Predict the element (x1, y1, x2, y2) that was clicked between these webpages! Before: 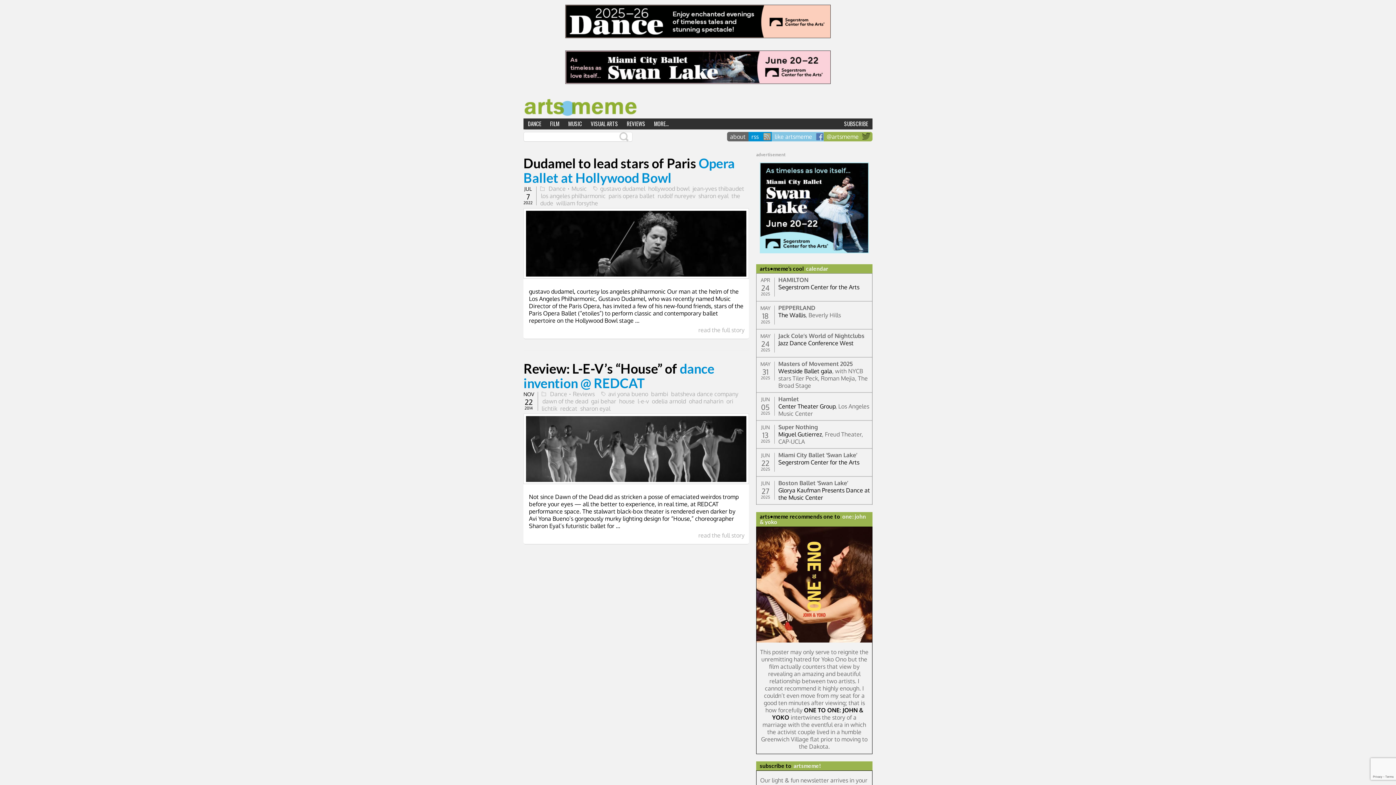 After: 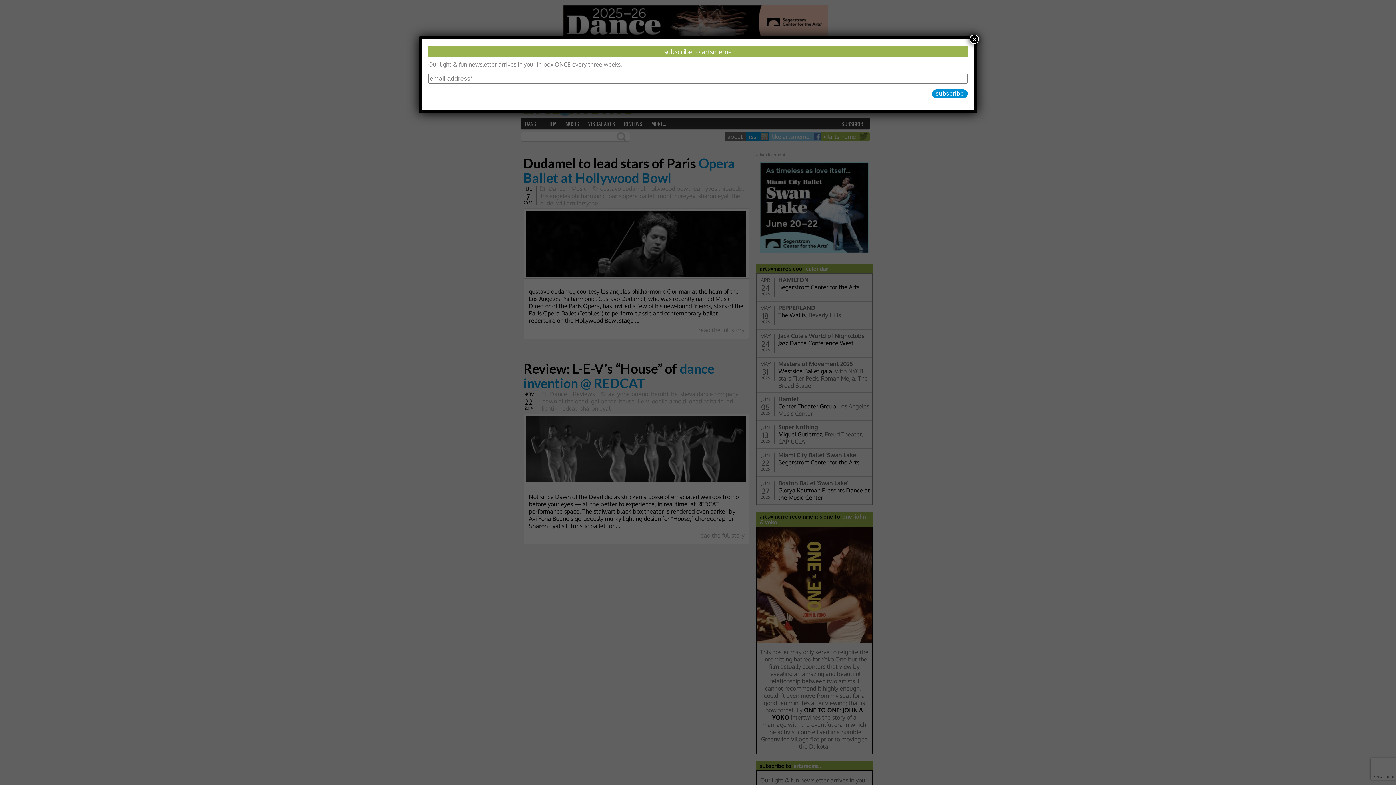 Action: bbox: (778, 367, 832, 375) label: Westside Ballet gala